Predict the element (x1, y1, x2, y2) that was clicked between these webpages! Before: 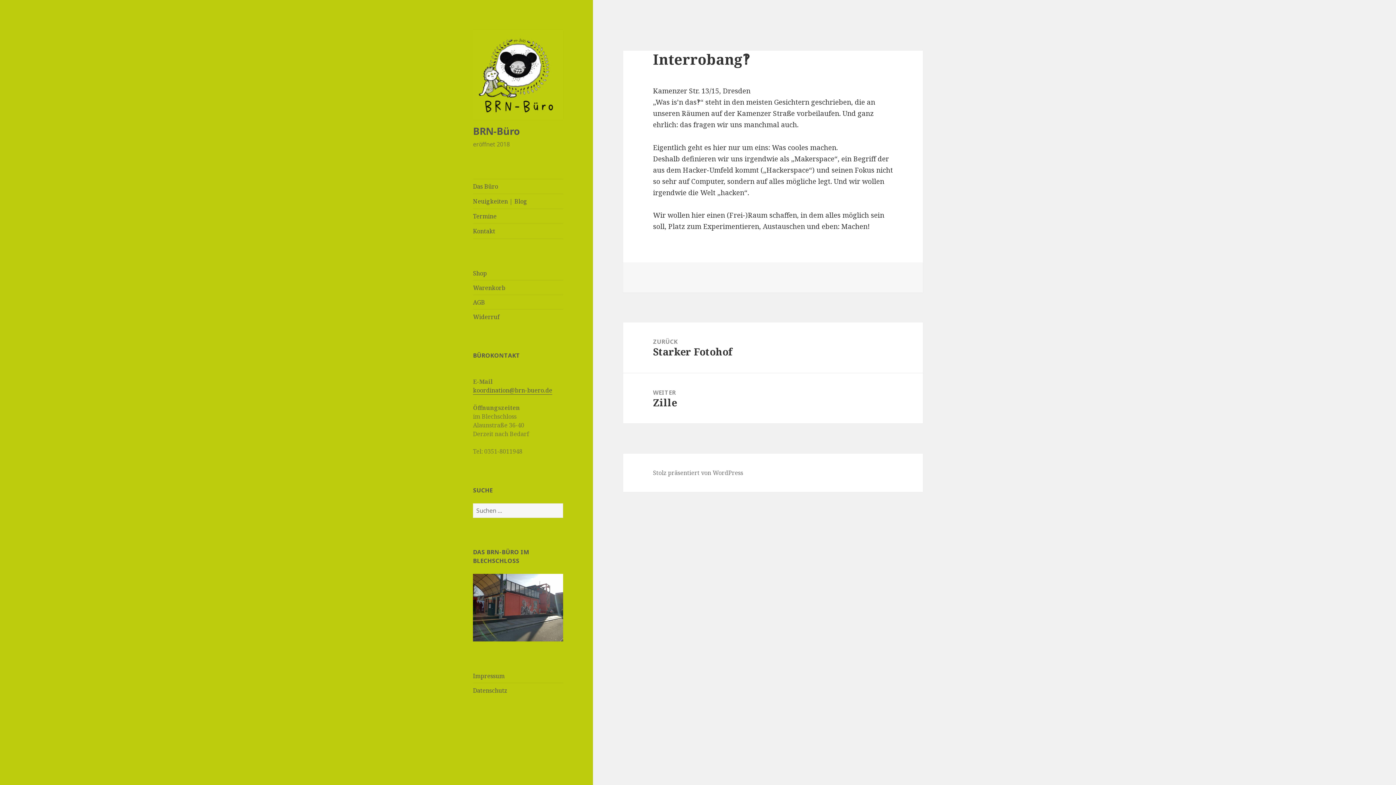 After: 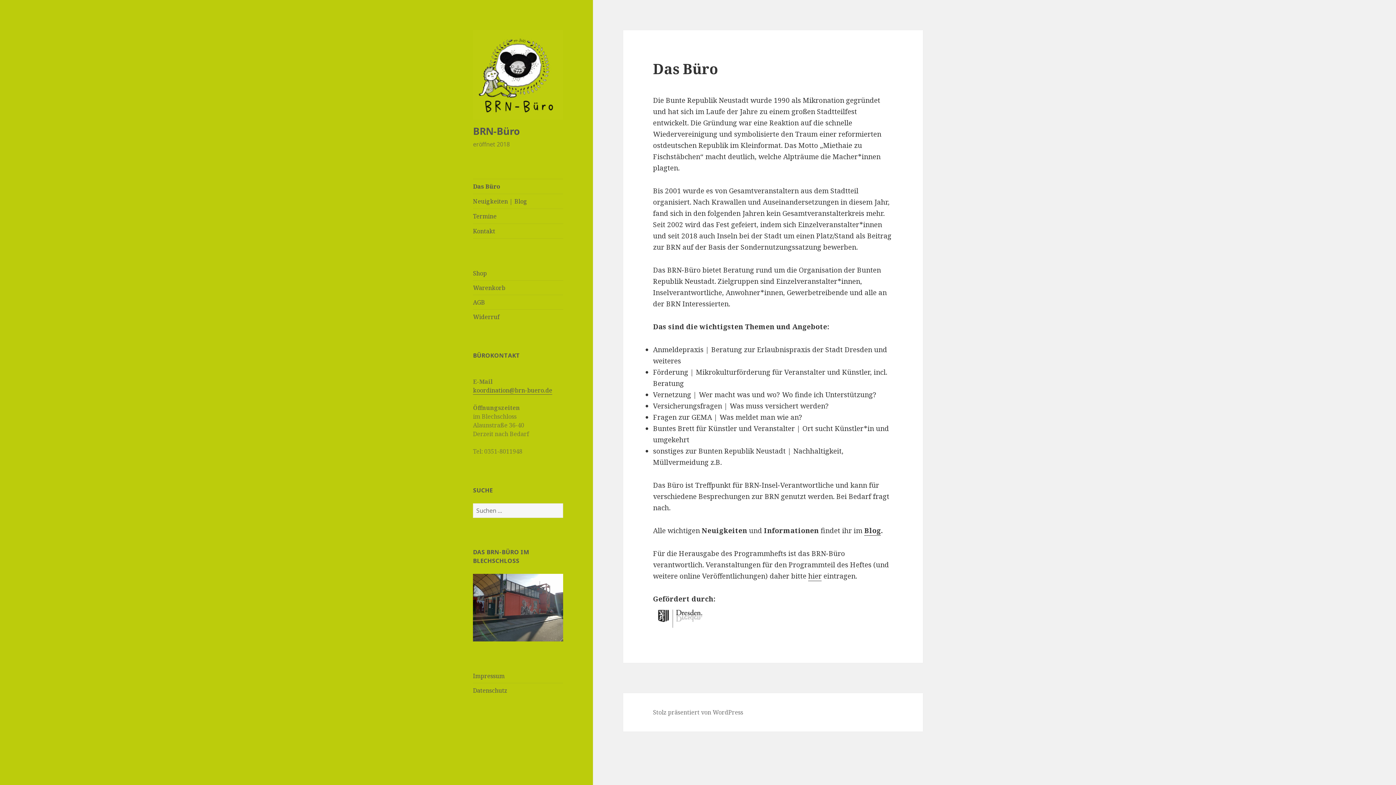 Action: bbox: (473, 124, 519, 137) label: BRN-Büro